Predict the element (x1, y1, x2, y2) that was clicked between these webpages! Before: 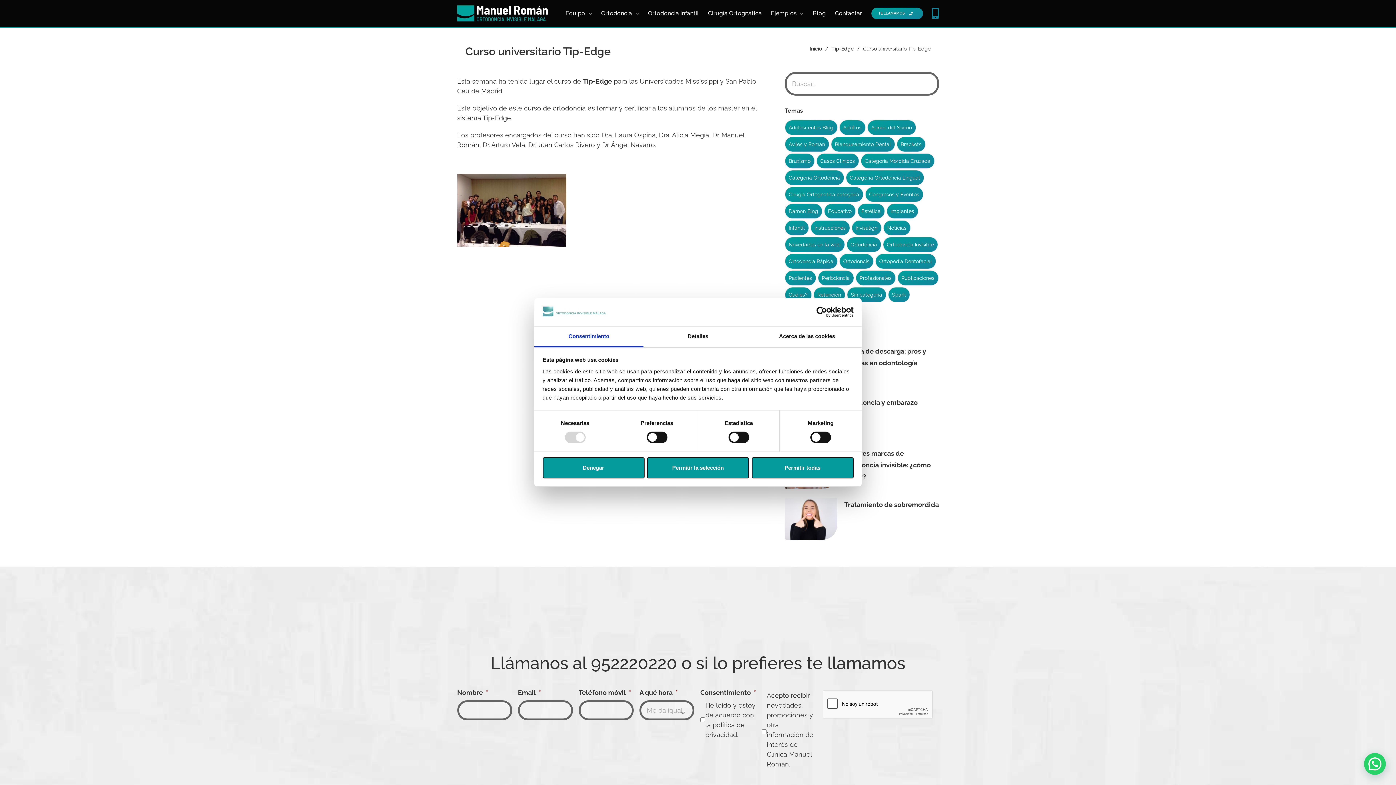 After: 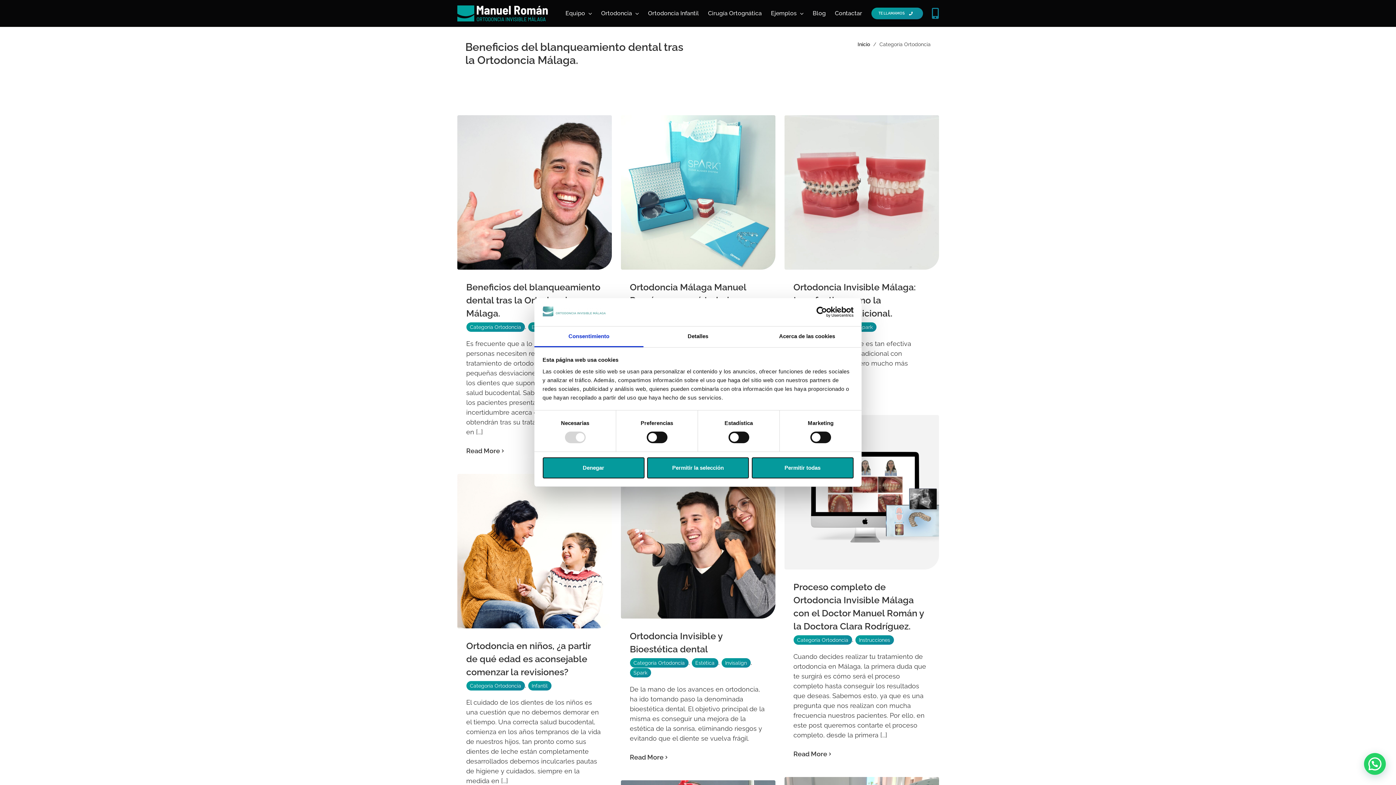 Action: label: Categoría Ortodoncia (38 elementos) bbox: (784, 170, 844, 185)